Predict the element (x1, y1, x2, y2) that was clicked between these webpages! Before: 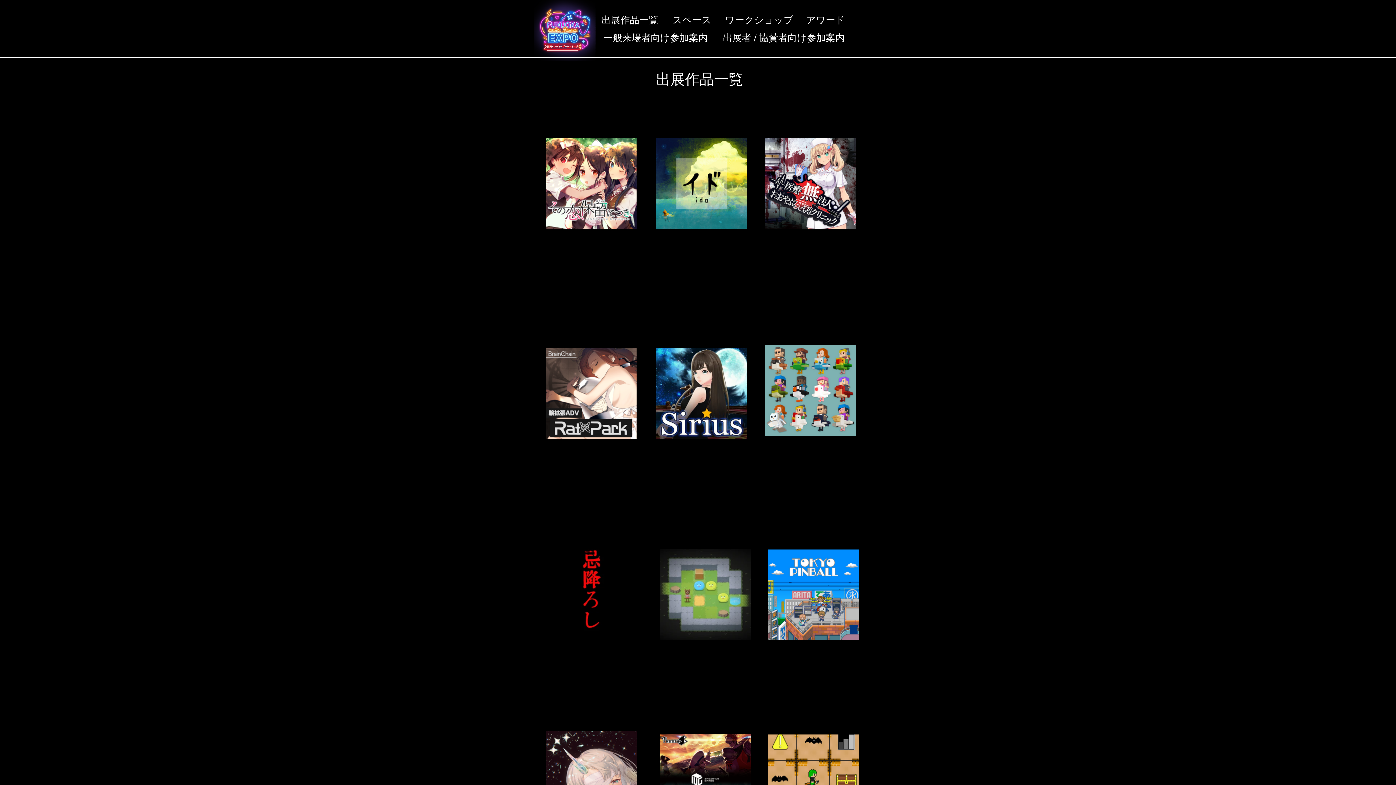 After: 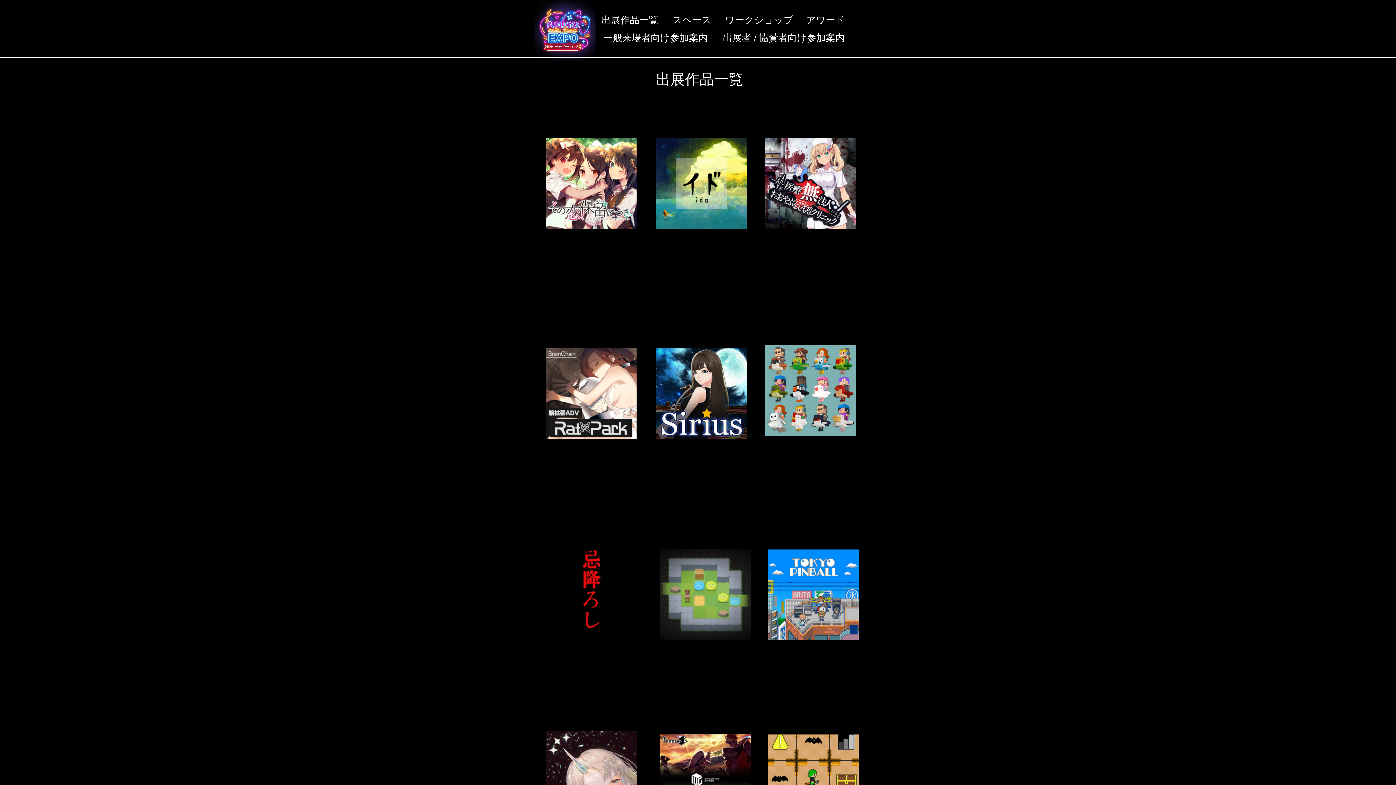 Action: bbox: (767, 637, 858, 641)